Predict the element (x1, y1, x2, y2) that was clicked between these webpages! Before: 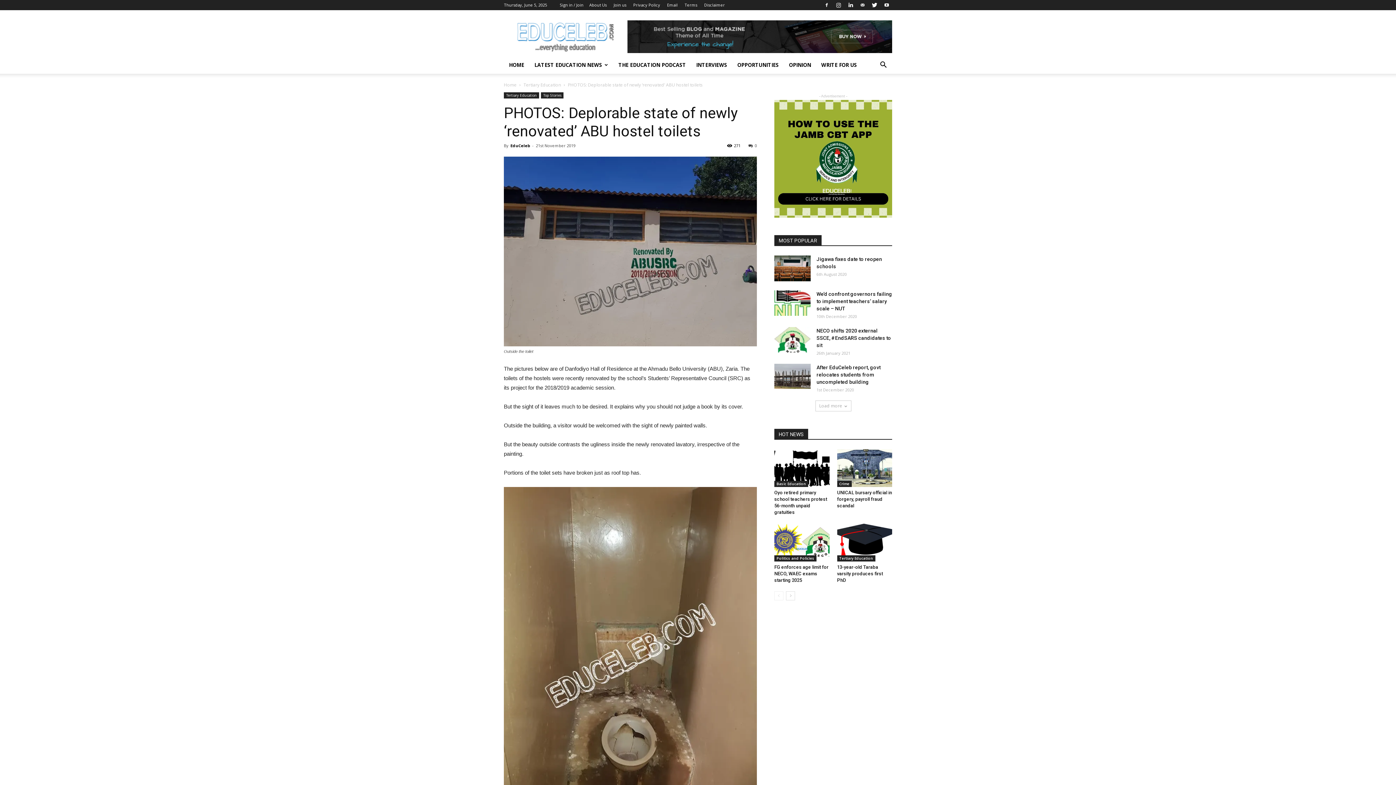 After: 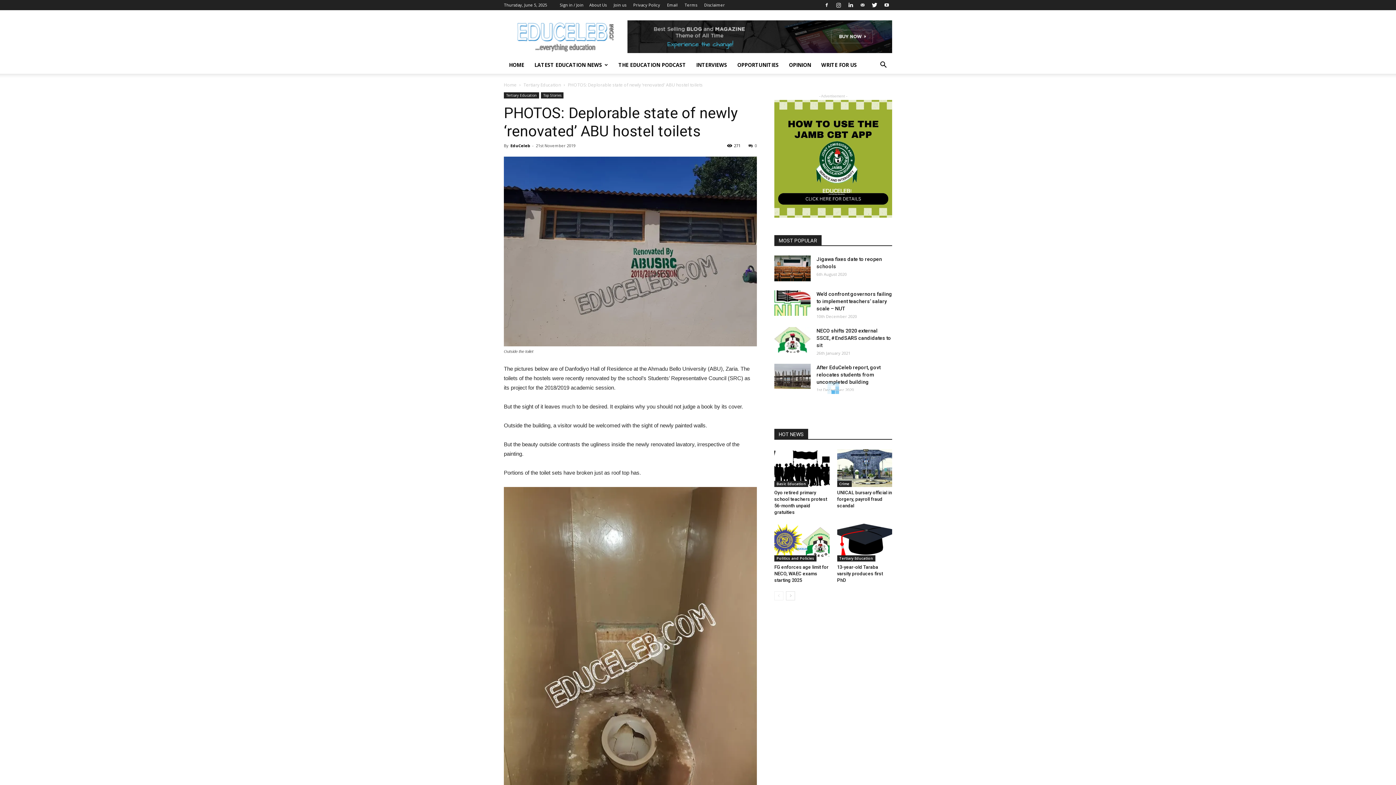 Action: label: Load more bbox: (815, 400, 851, 411)